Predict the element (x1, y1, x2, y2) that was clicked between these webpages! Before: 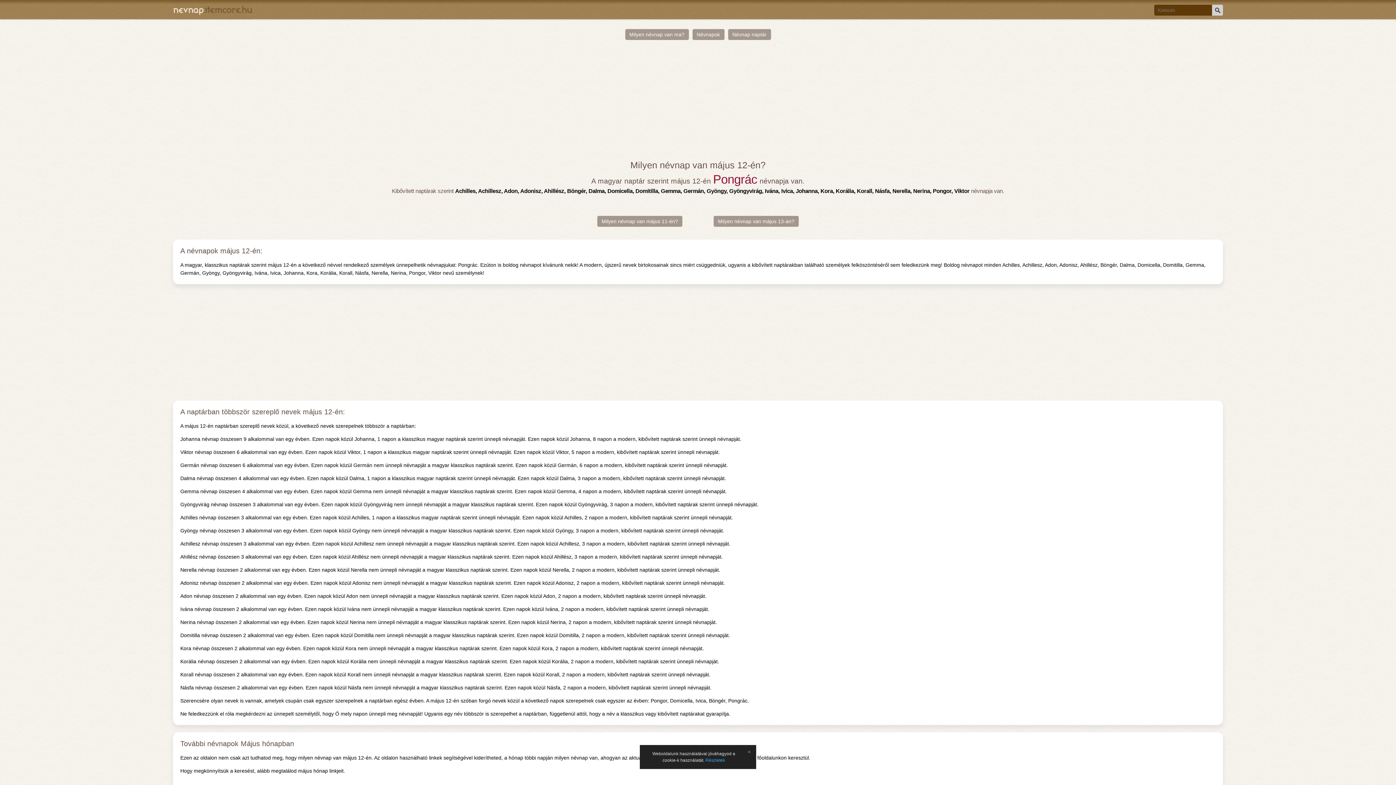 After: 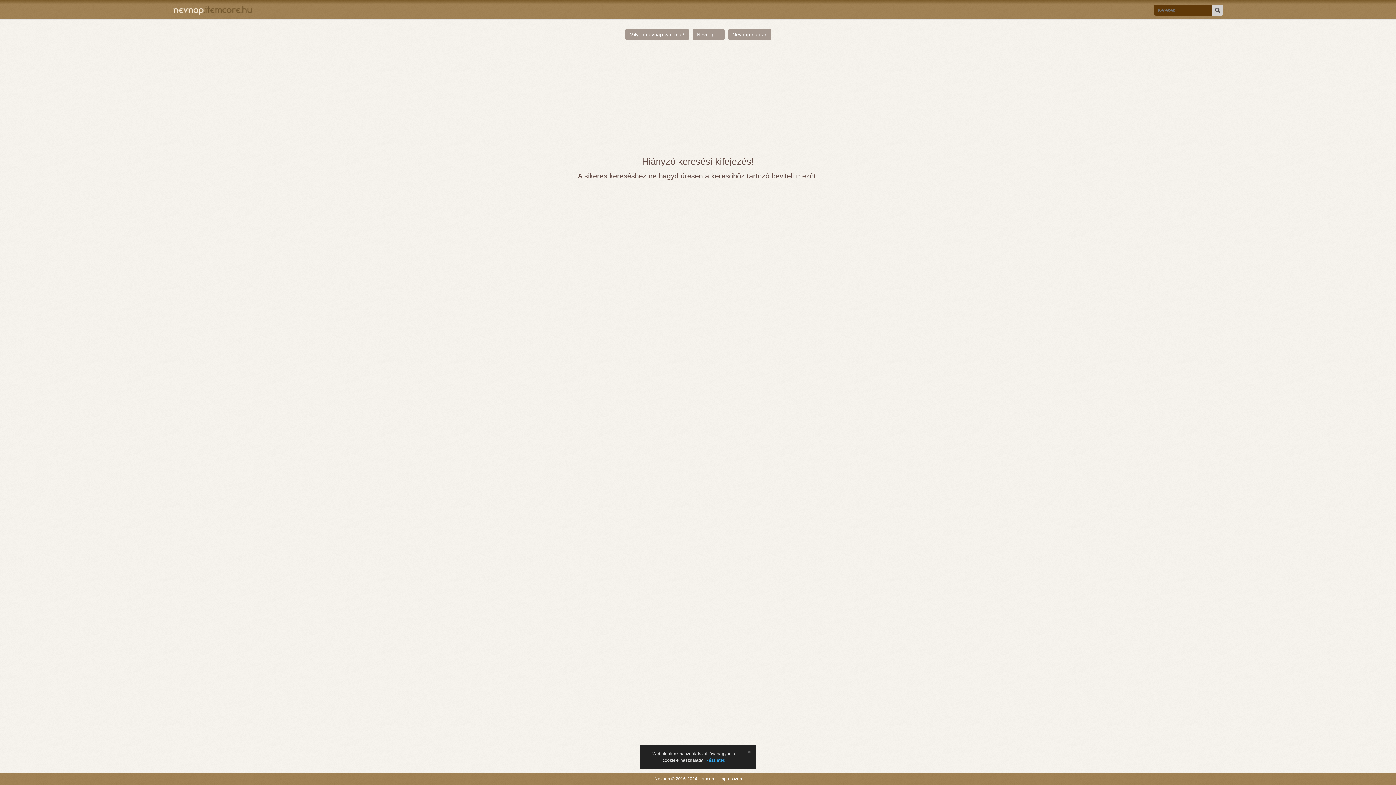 Action: label:   bbox: (1212, 4, 1223, 15)